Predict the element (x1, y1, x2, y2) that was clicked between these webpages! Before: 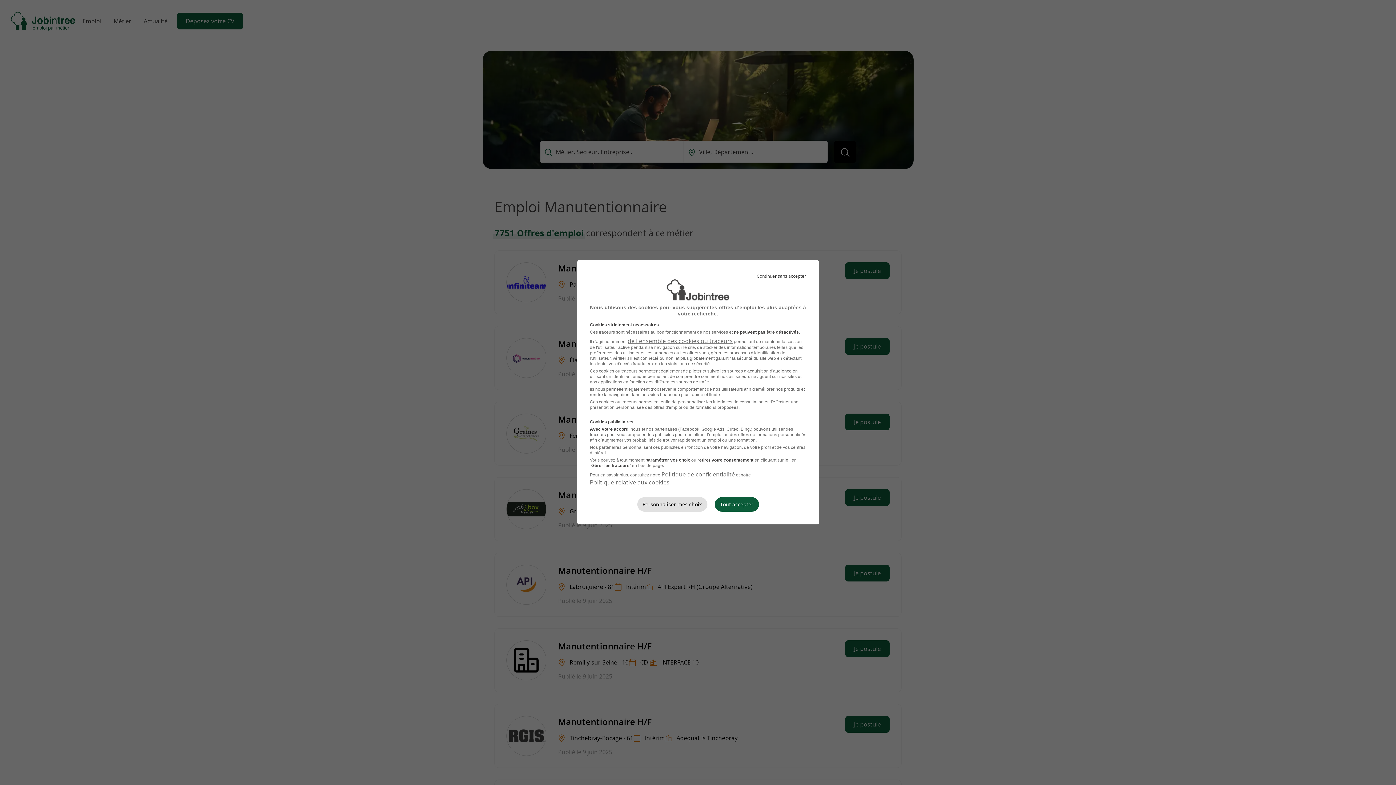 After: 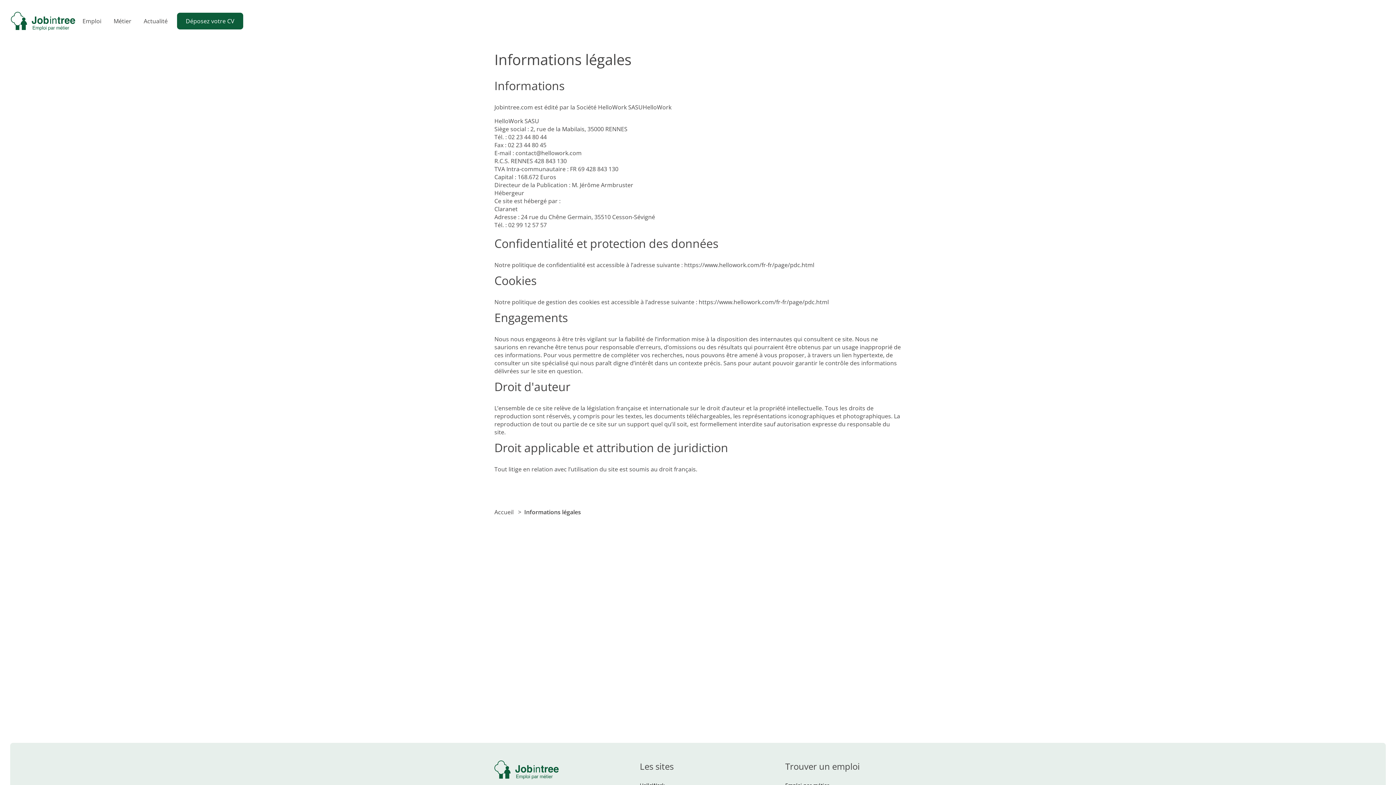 Action: label: de l'ensemble des cookies ou traceurs bbox: (627, 337, 732, 345)